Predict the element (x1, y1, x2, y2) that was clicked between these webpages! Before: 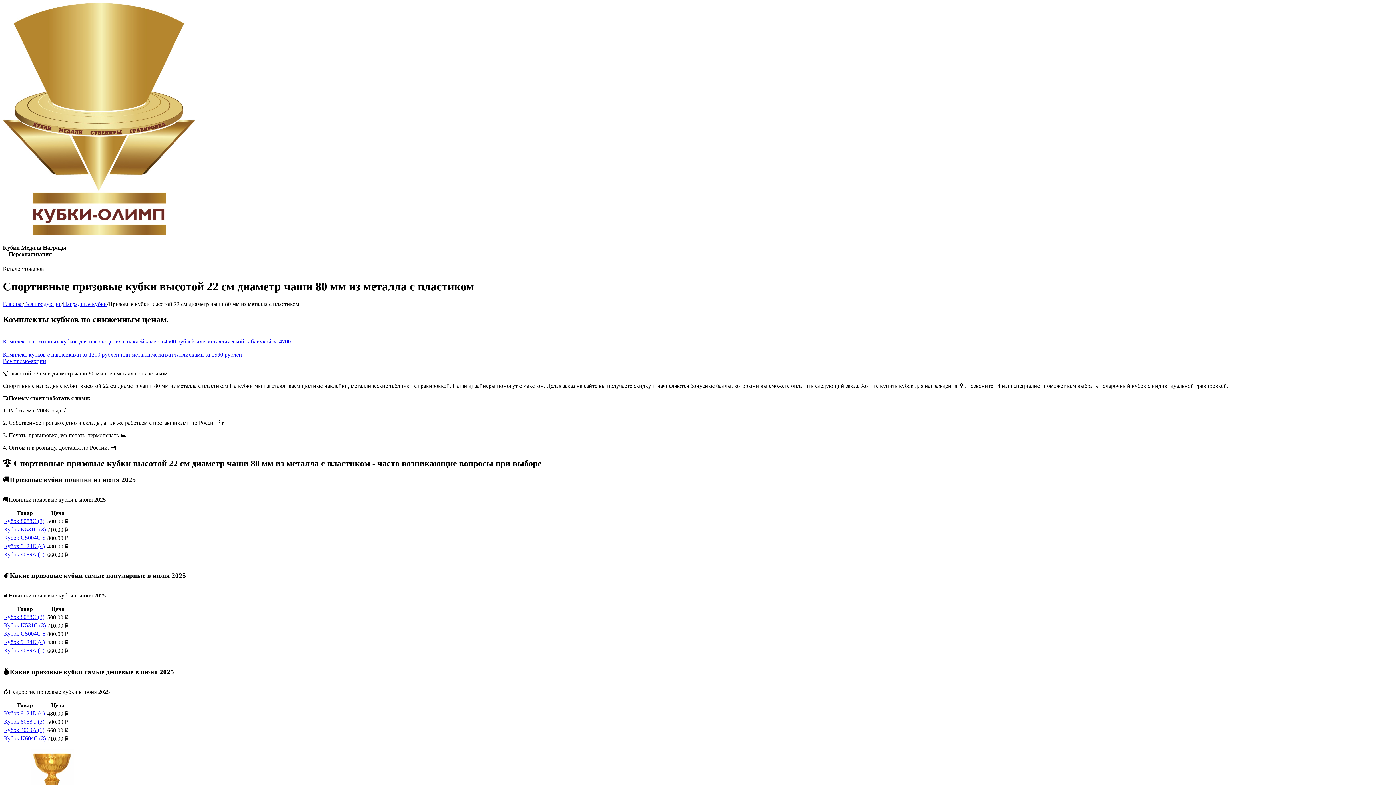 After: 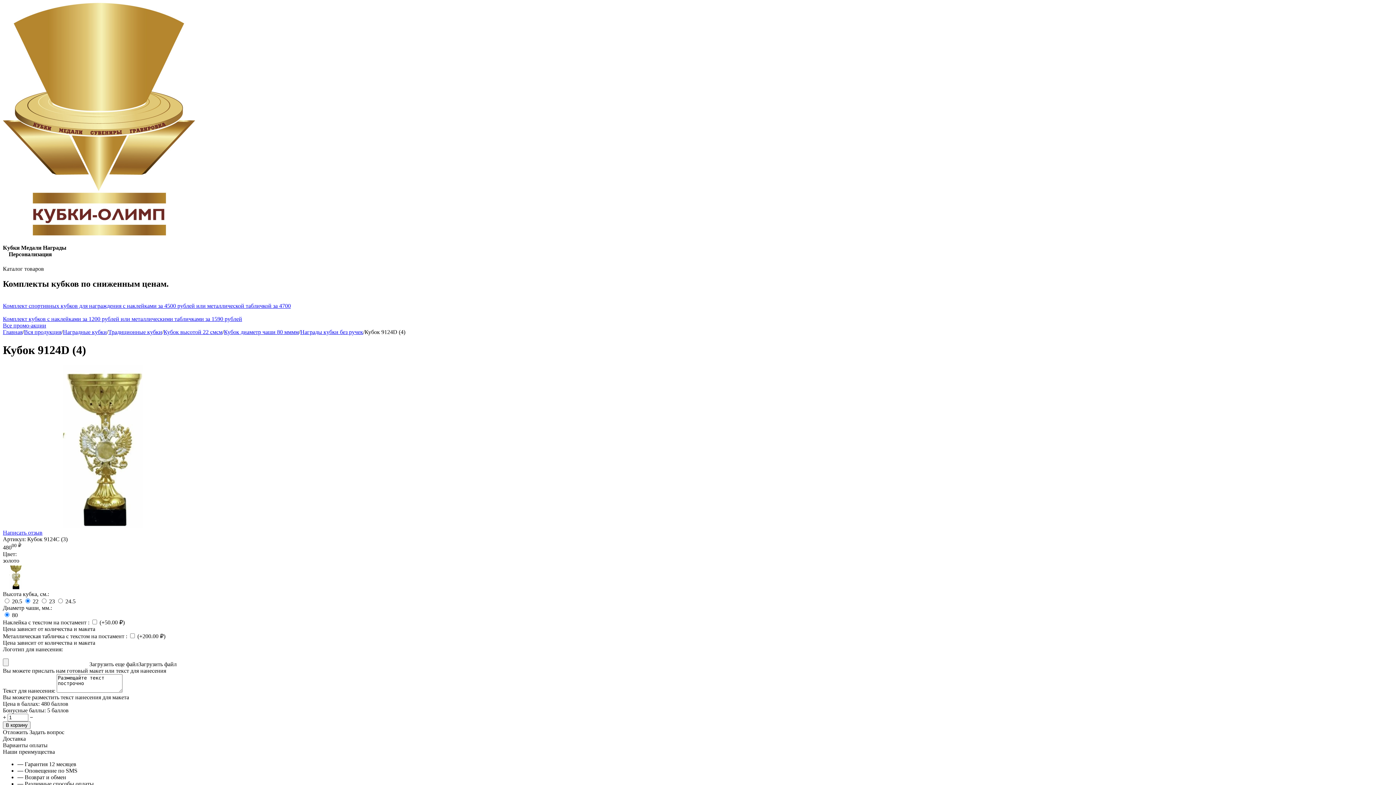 Action: bbox: (4, 710, 44, 716) label: Кубок 9124D (4)